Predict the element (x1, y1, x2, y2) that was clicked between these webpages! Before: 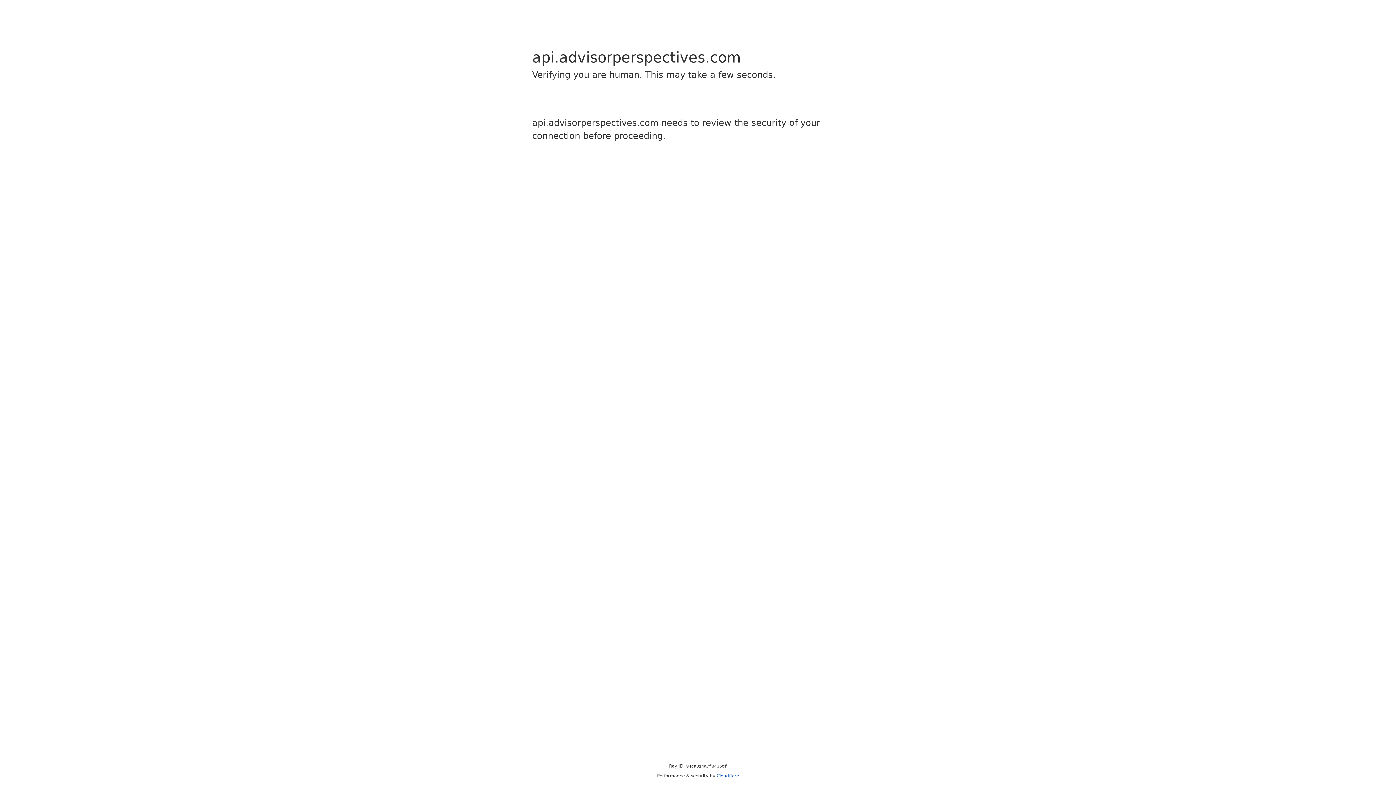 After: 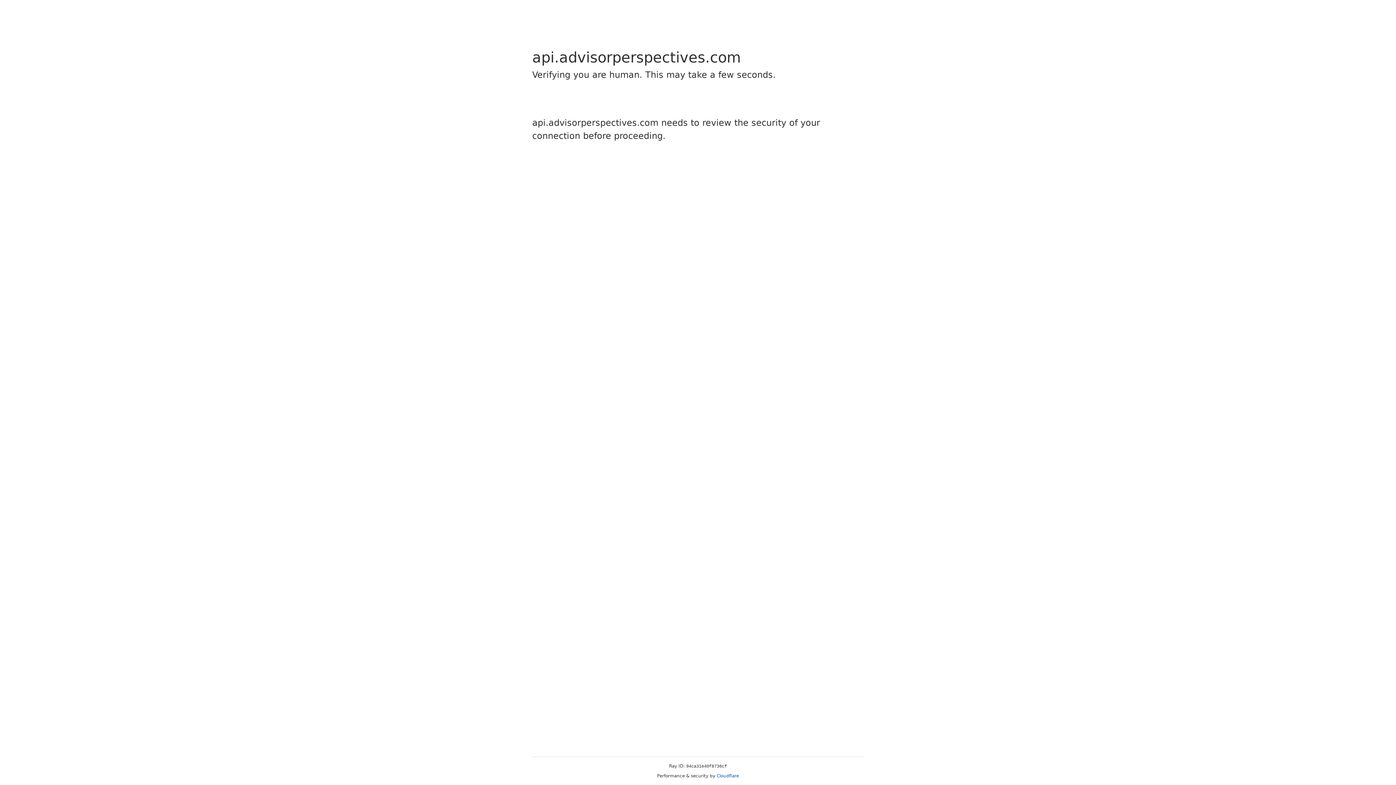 Action: bbox: (716, 773, 739, 778) label: Cloudflare